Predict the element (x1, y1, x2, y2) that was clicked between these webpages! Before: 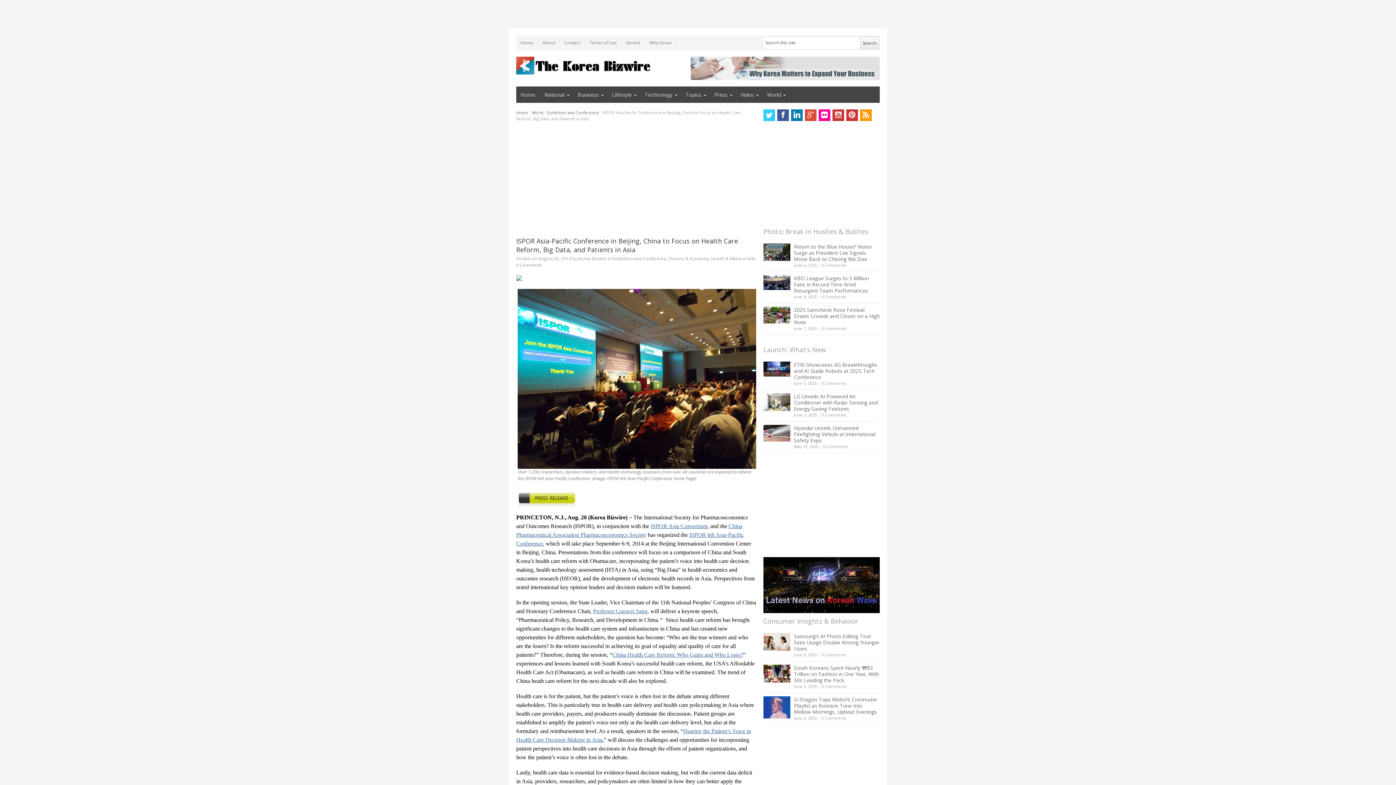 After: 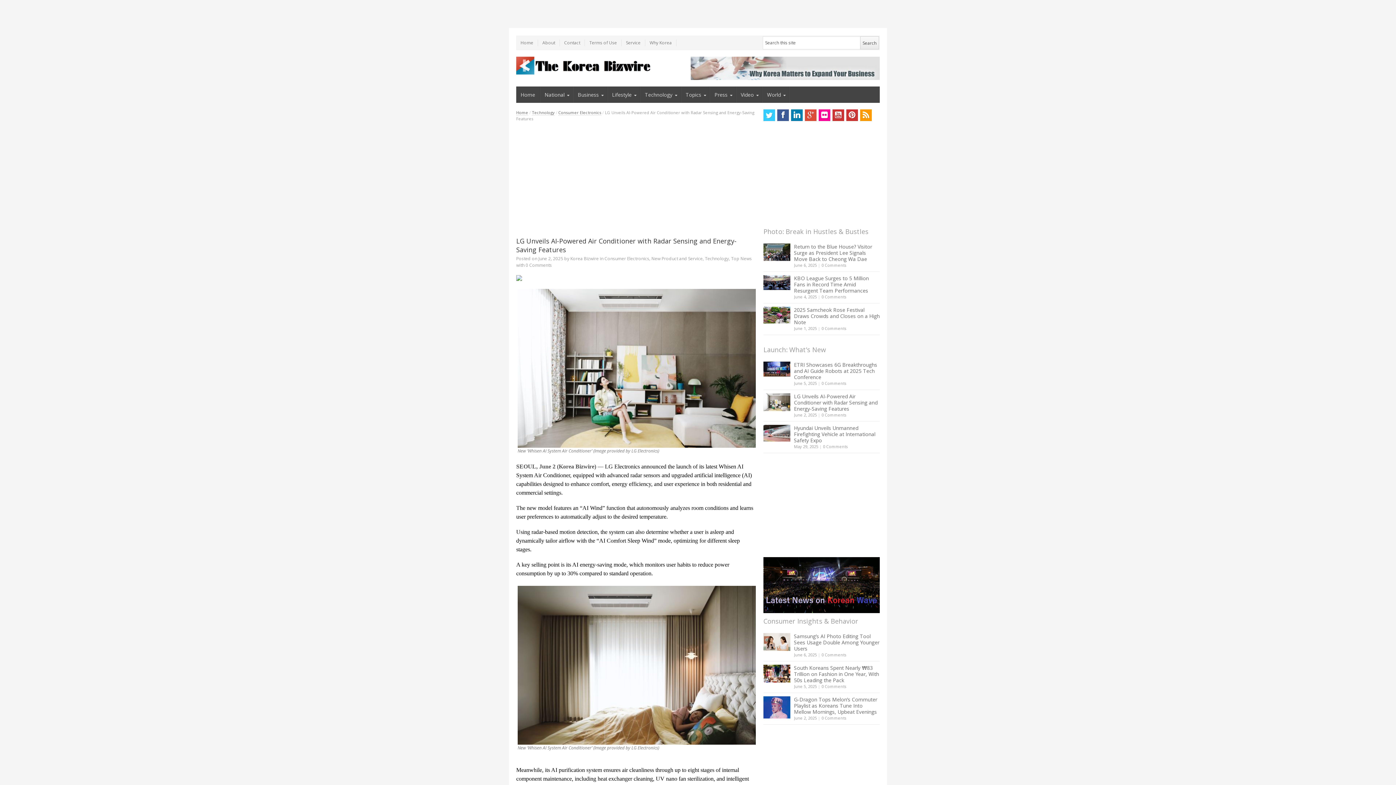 Action: bbox: (794, 412, 817, 417) label: June 2, 2025